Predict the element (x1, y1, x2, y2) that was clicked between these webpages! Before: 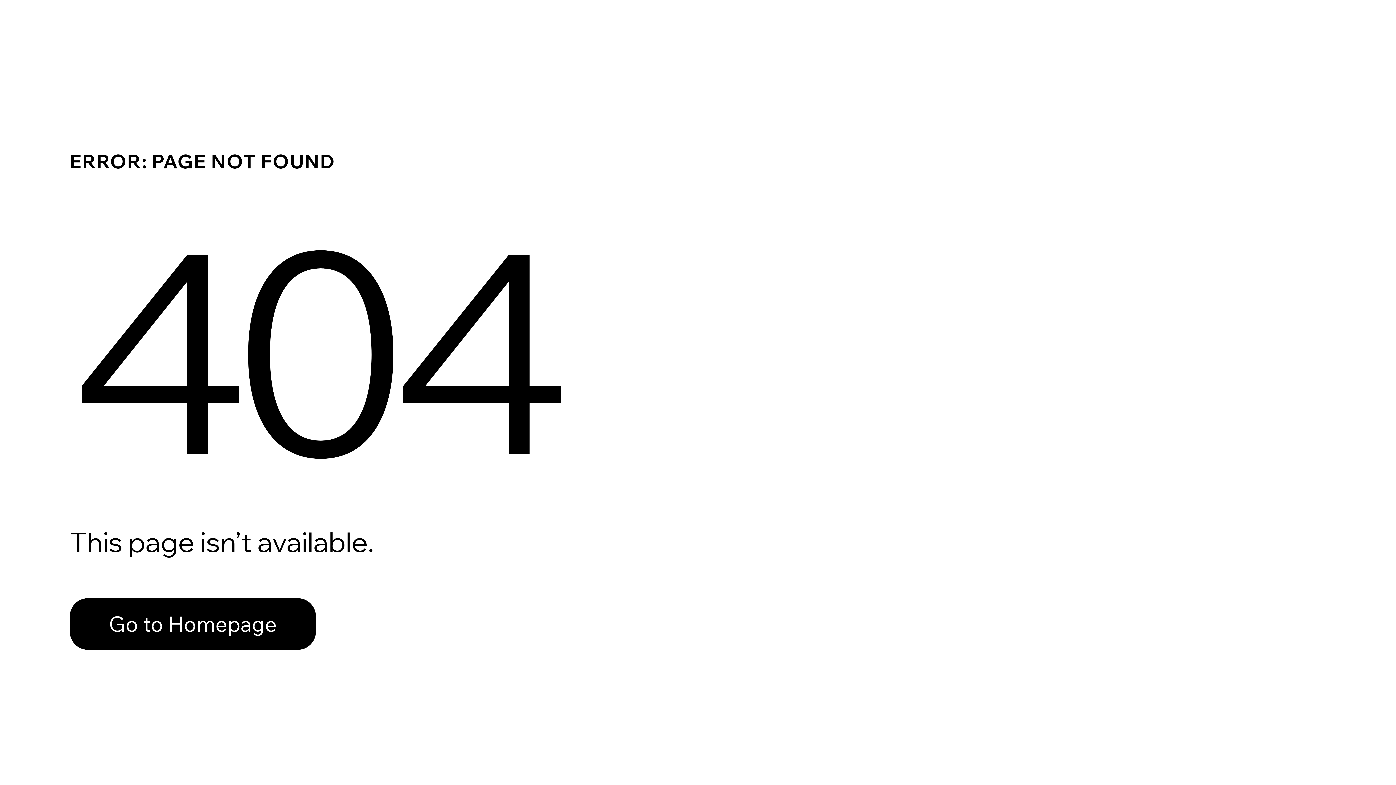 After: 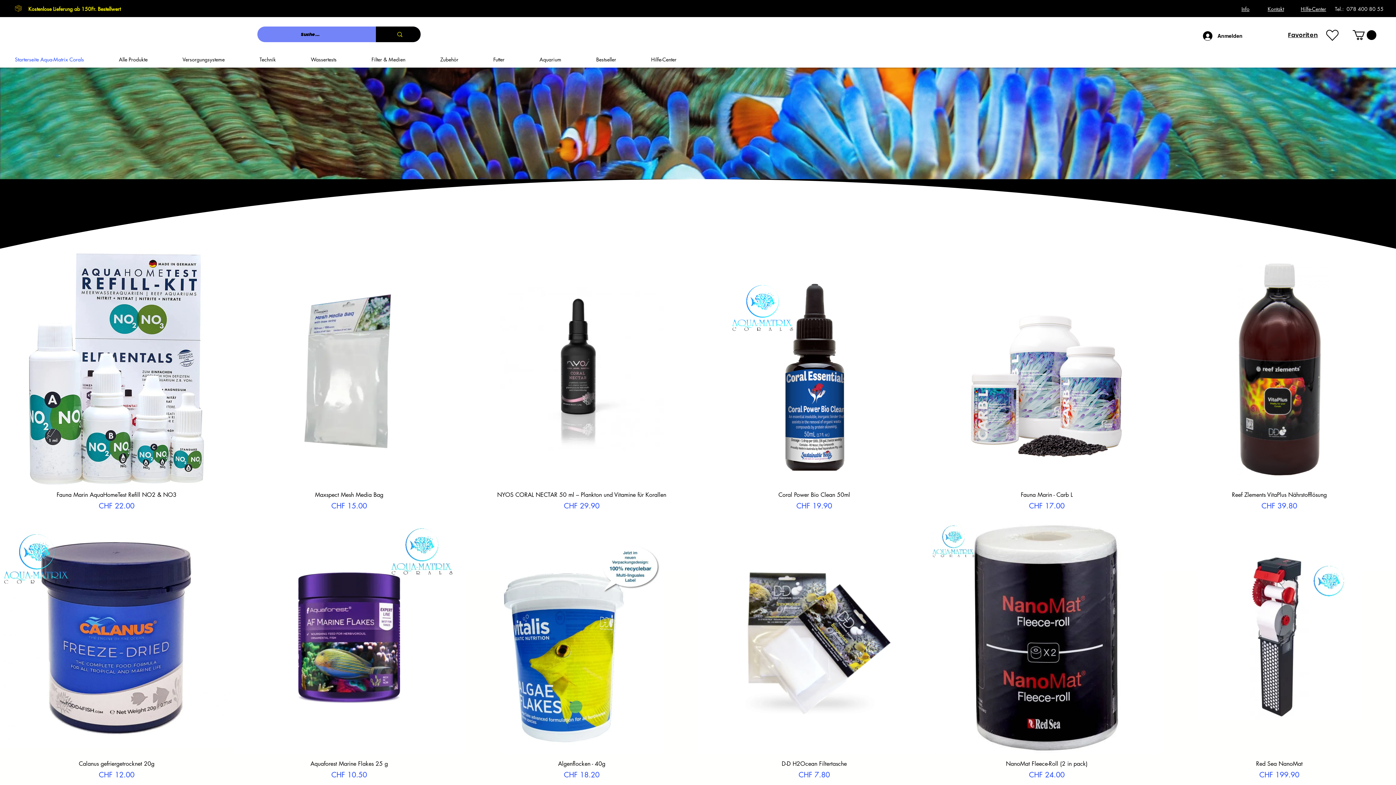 Action: label: Go to Homepage bbox: (69, 582, 768, 659)